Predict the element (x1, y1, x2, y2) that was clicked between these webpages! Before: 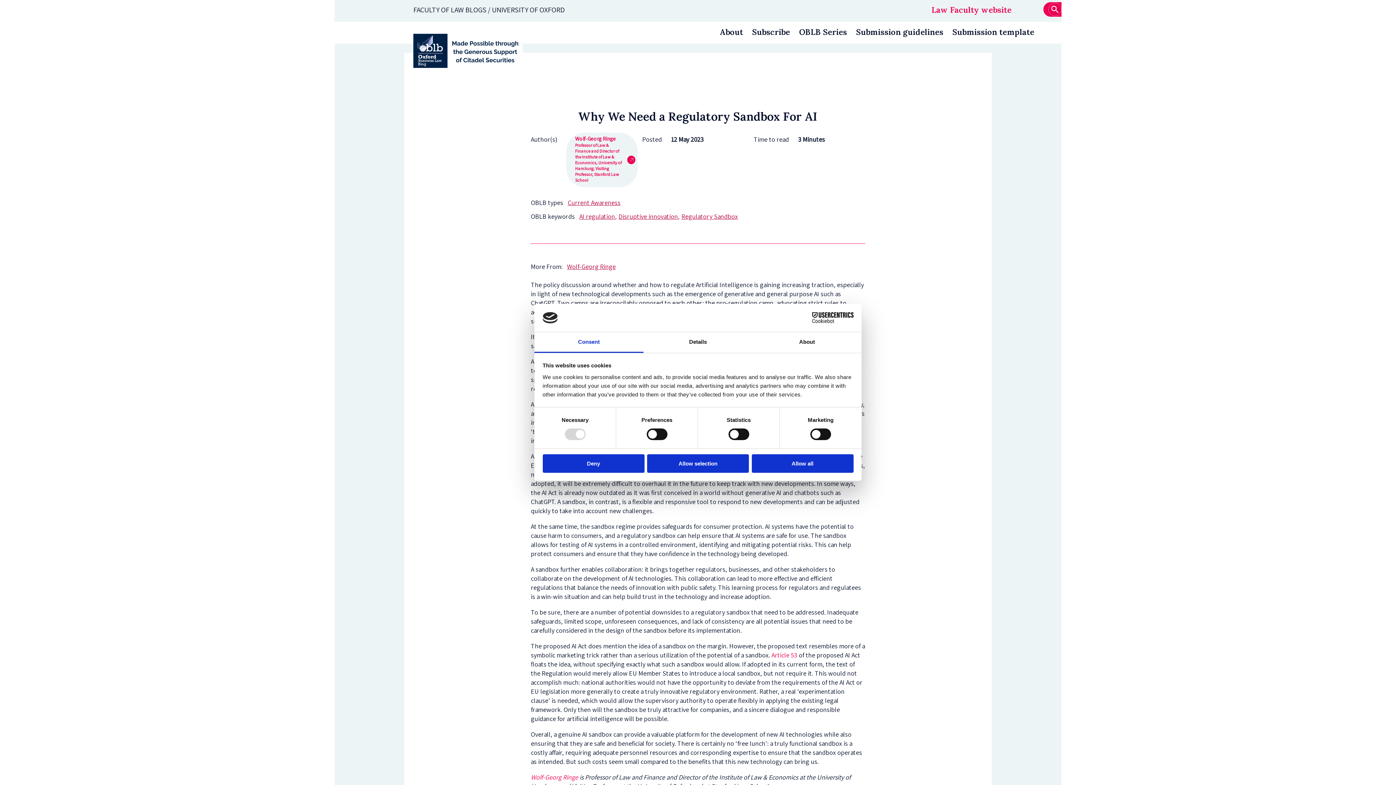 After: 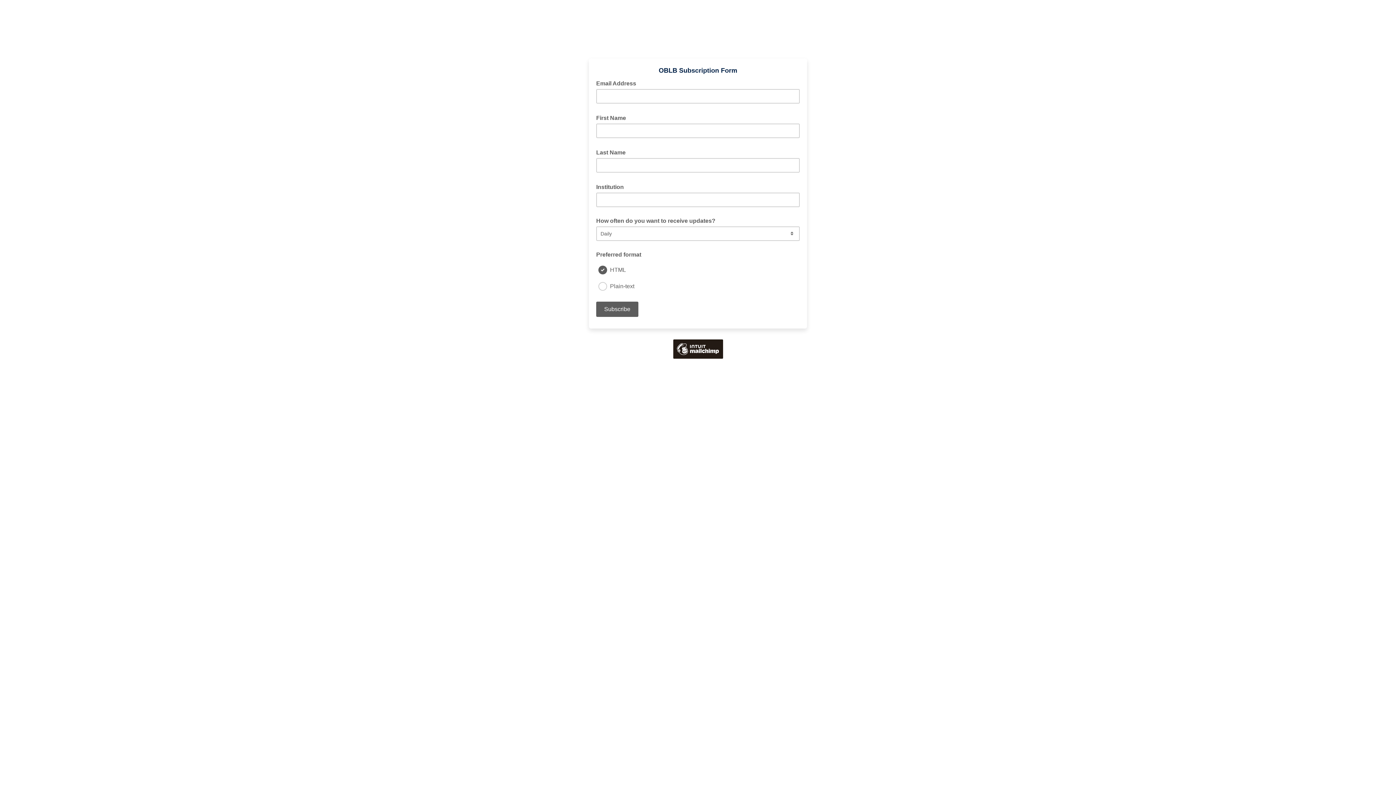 Action: bbox: (752, 26, 790, 37) label: Subscribe